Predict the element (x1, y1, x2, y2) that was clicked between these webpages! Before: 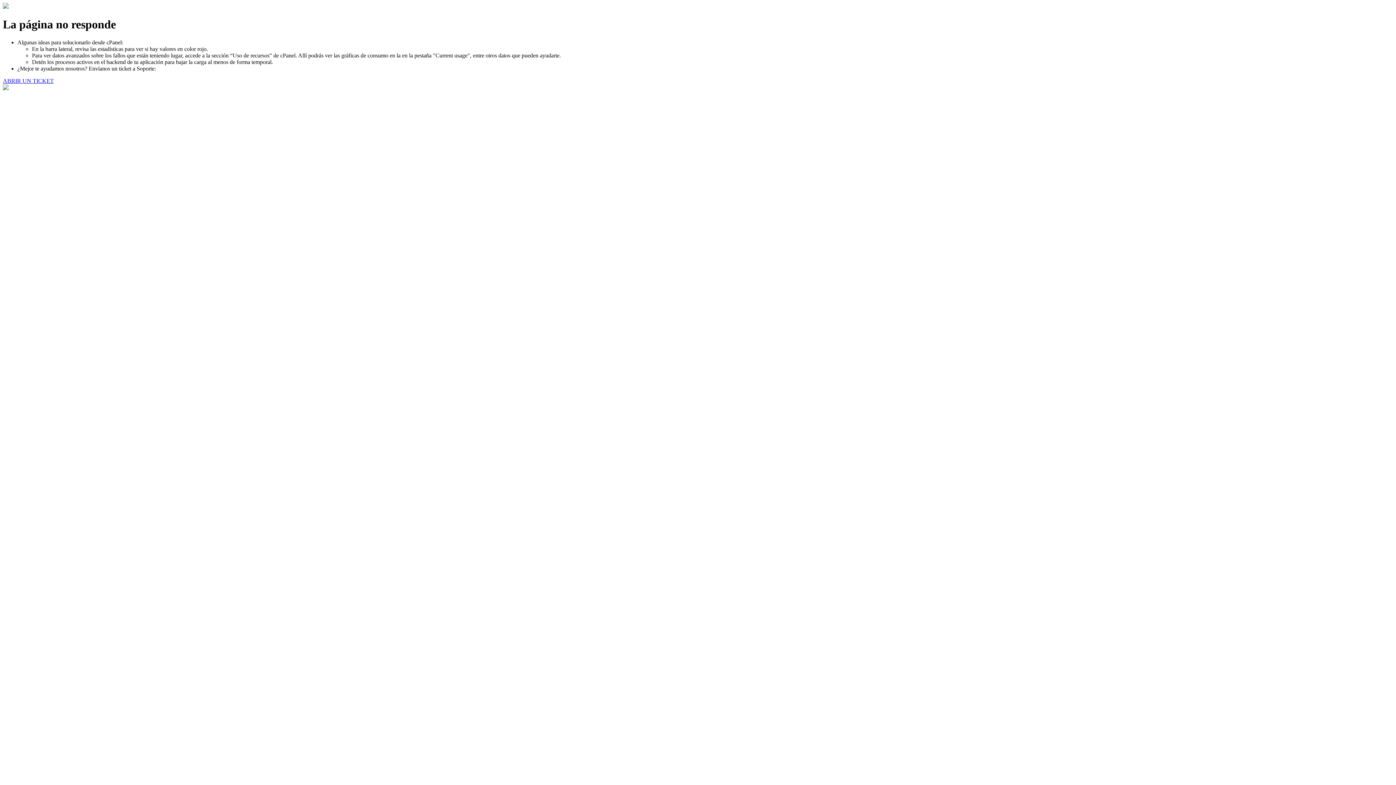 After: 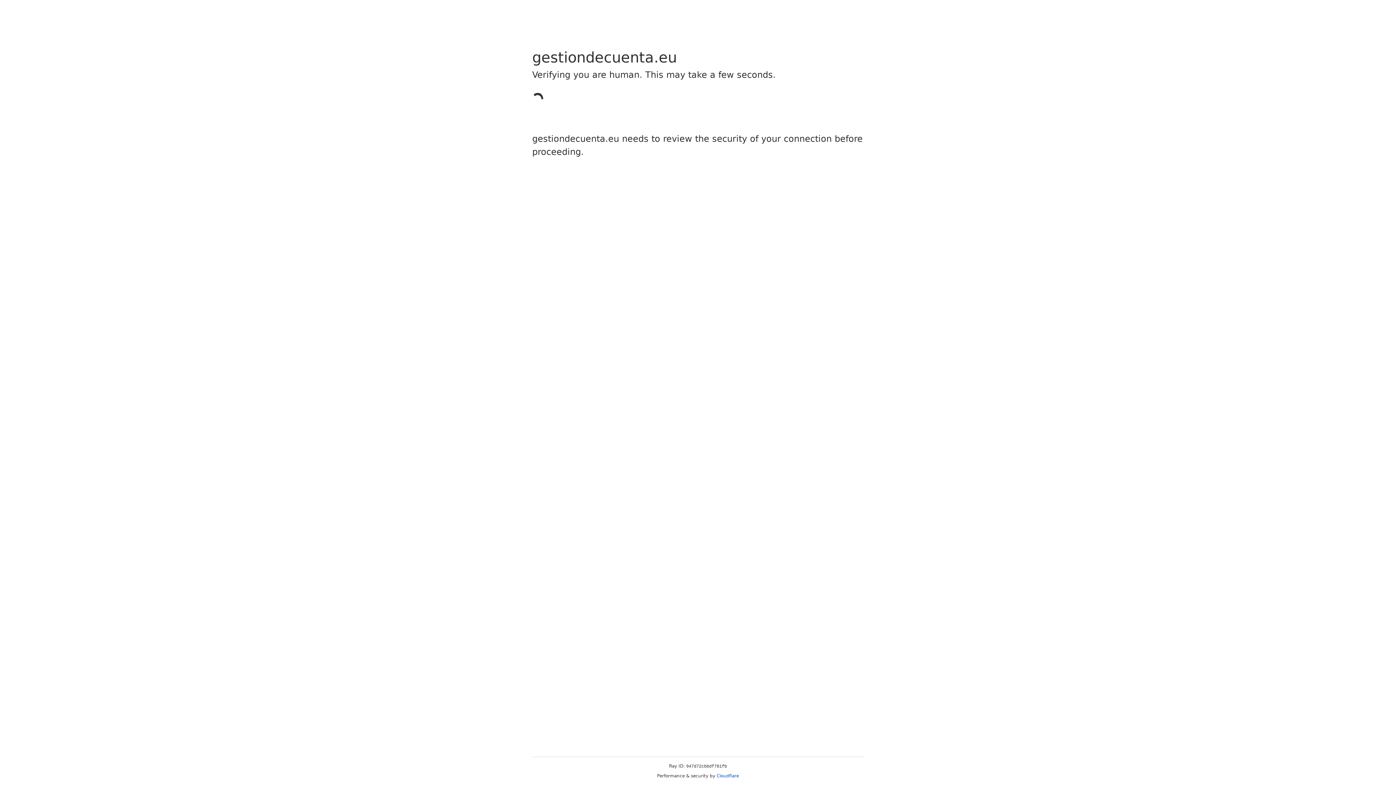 Action: bbox: (2, 77, 53, 83) label: ABRIR UN TICKET